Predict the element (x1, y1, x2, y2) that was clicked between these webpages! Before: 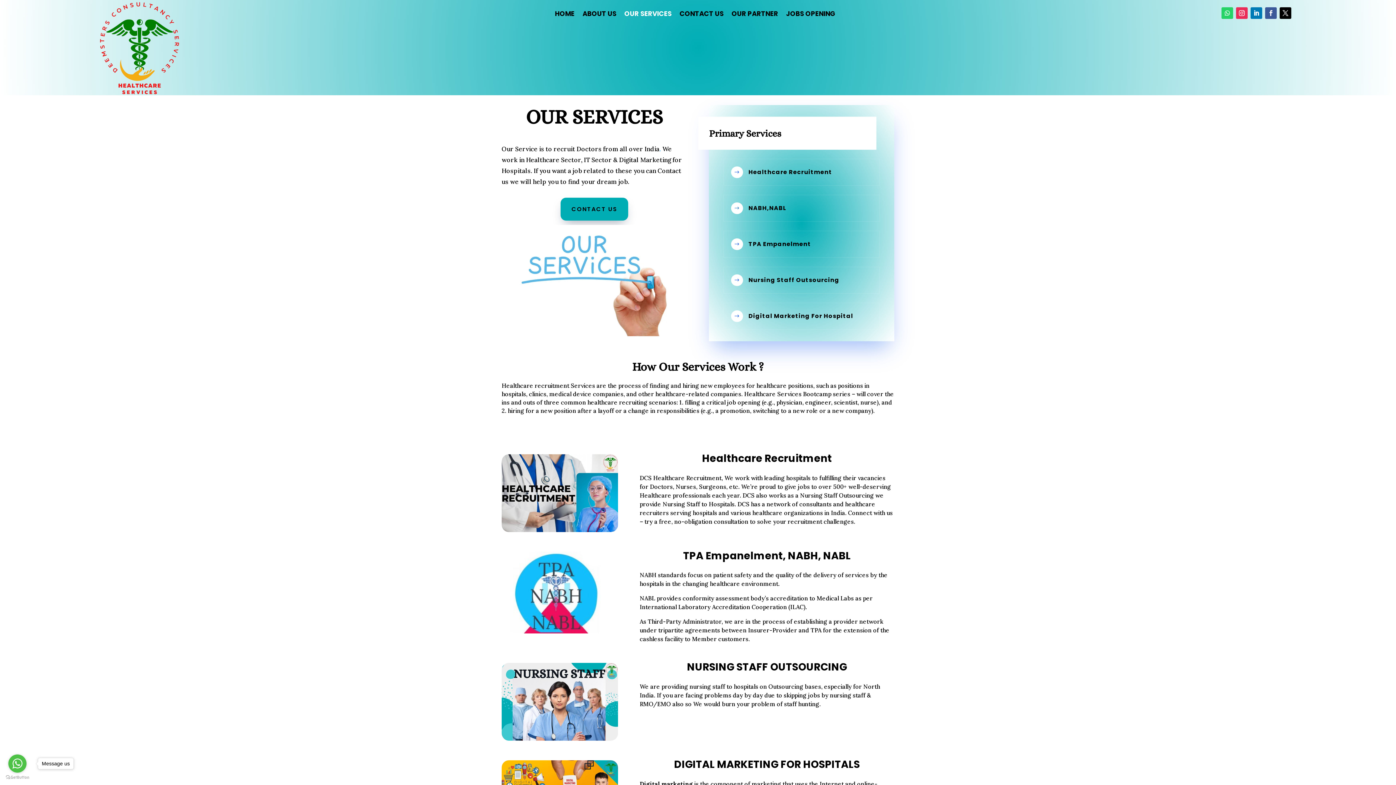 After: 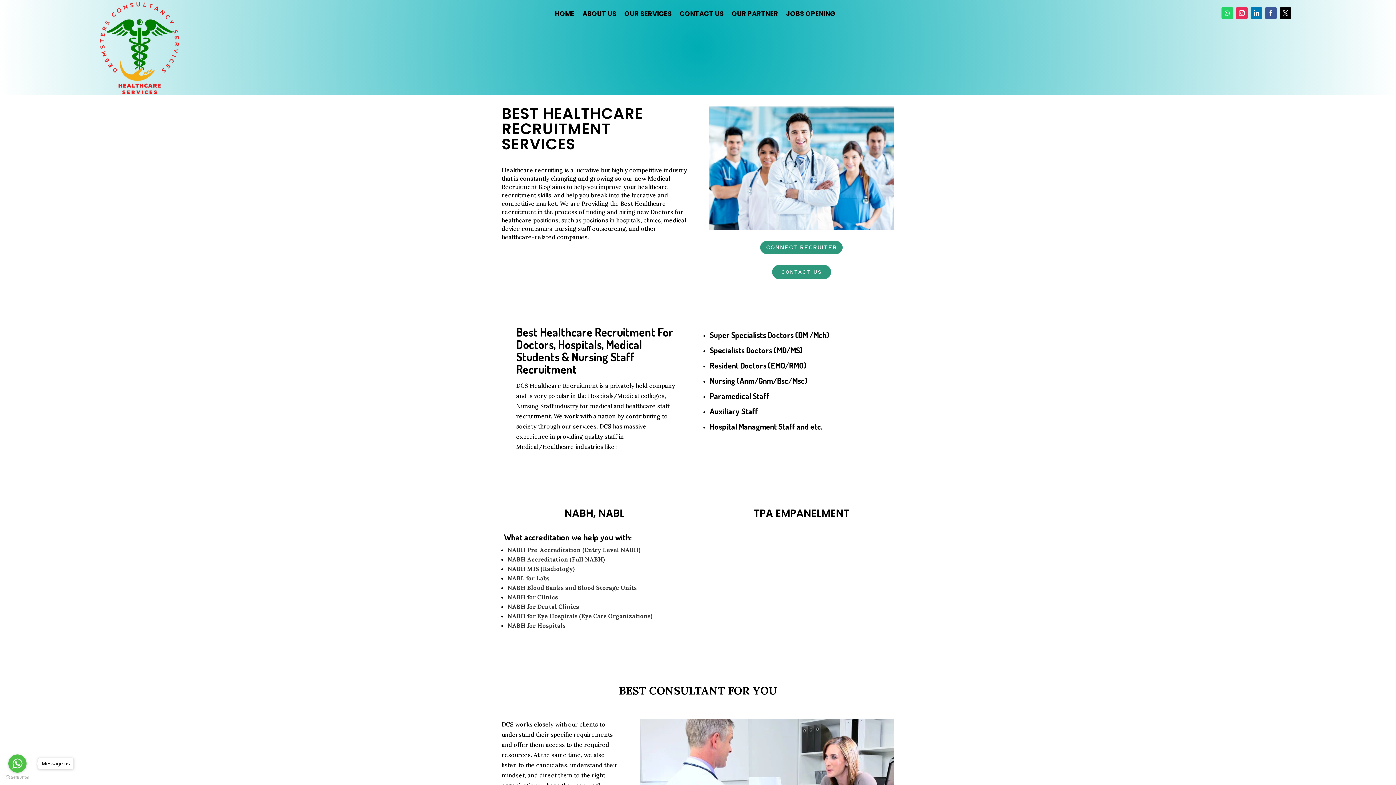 Action: bbox: (748, 311, 853, 320) label: Digital Marketing For Hospital